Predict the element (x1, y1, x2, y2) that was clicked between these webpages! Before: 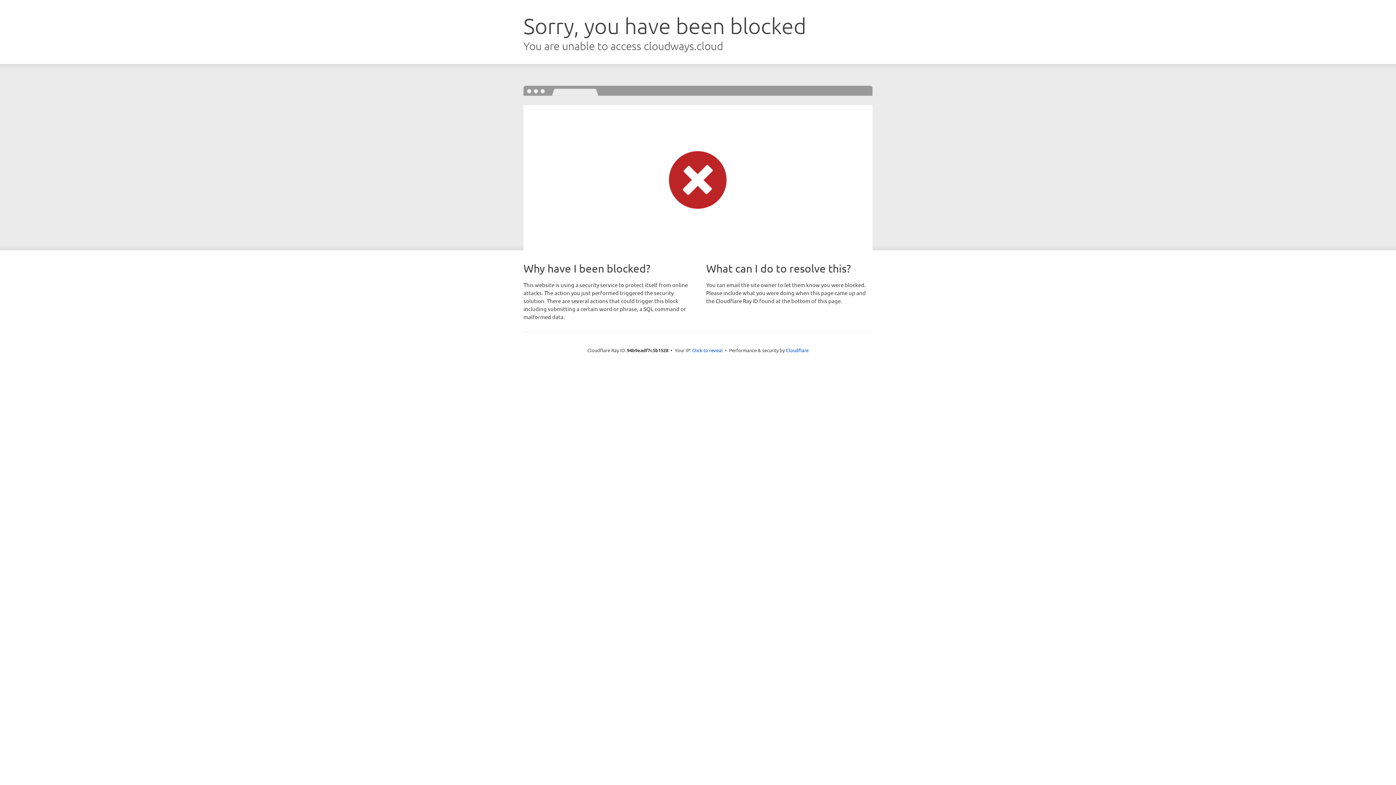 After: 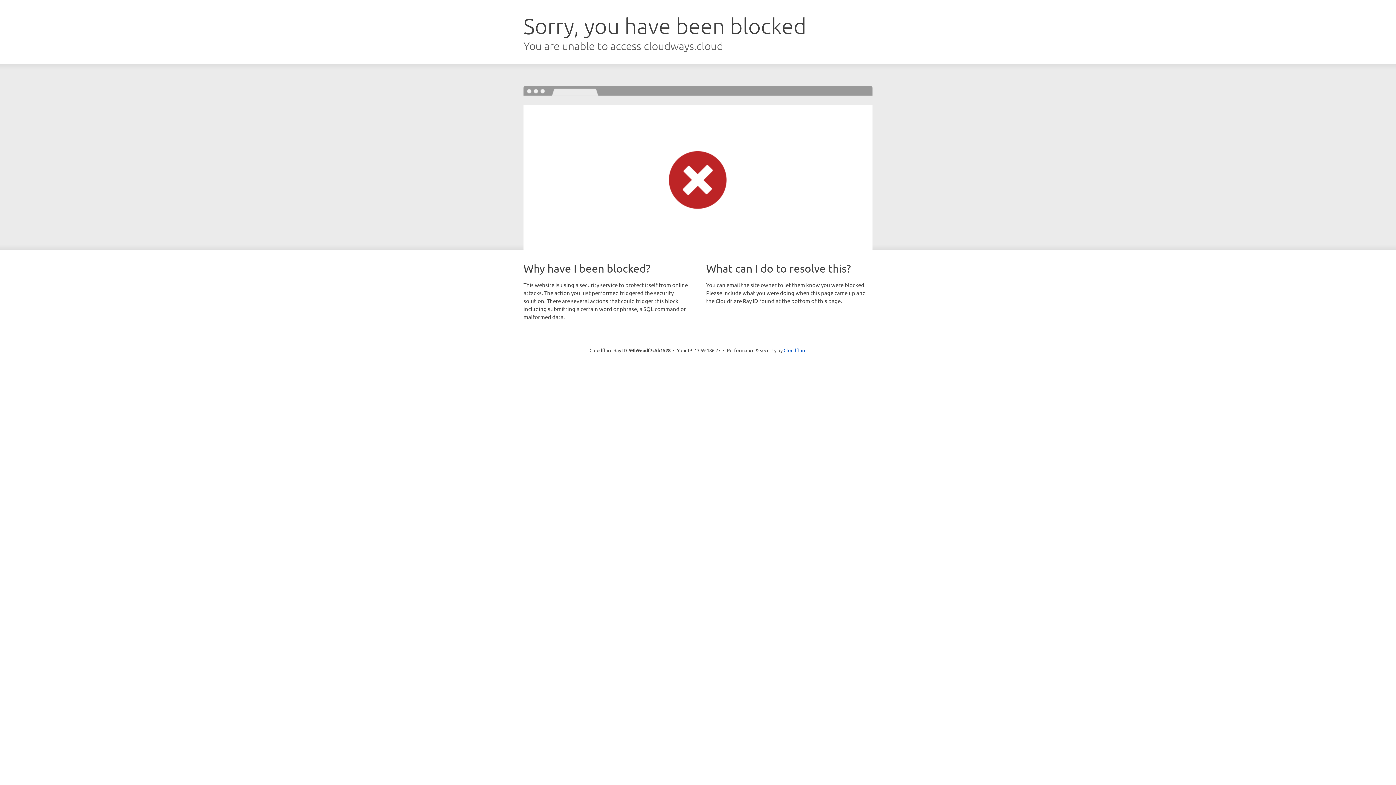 Action: label: Click to reveal bbox: (692, 346, 722, 353)